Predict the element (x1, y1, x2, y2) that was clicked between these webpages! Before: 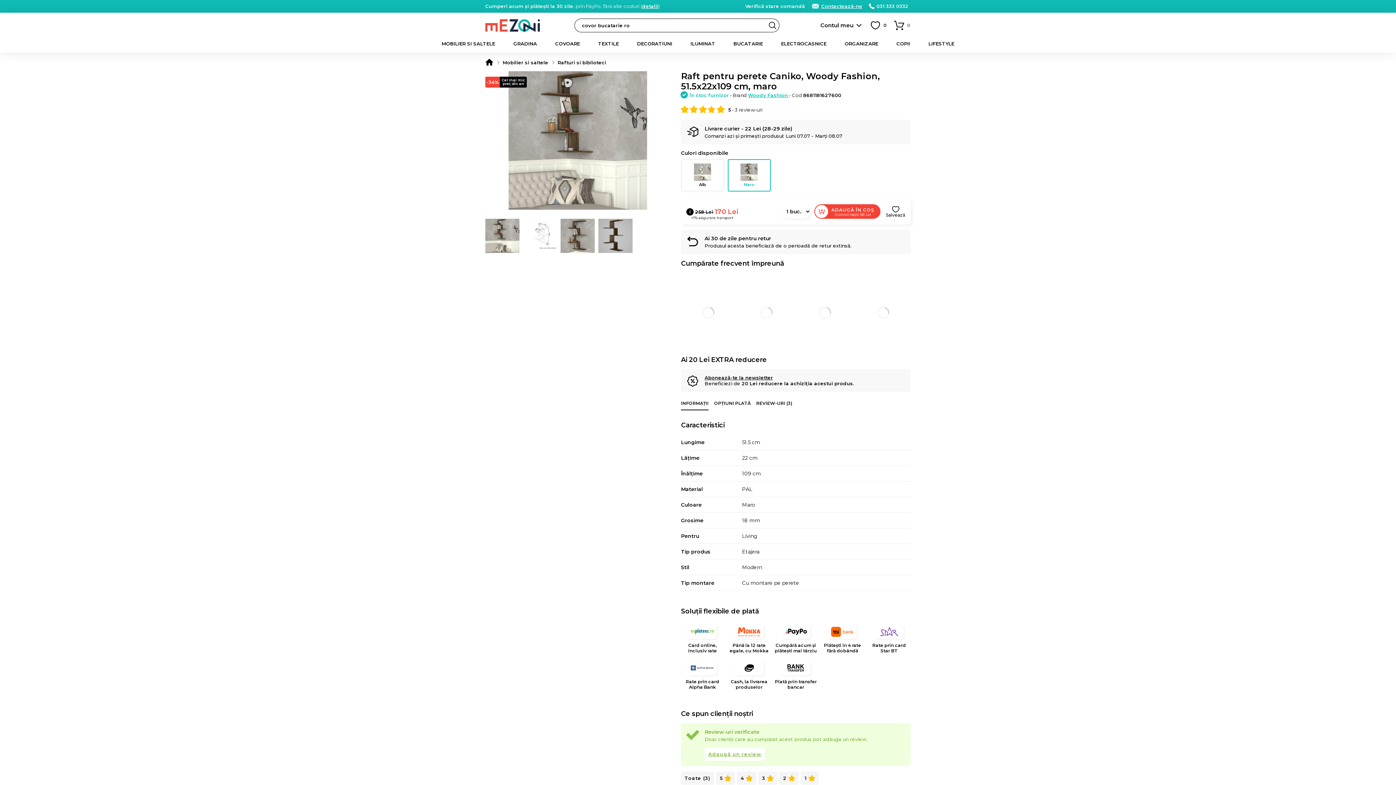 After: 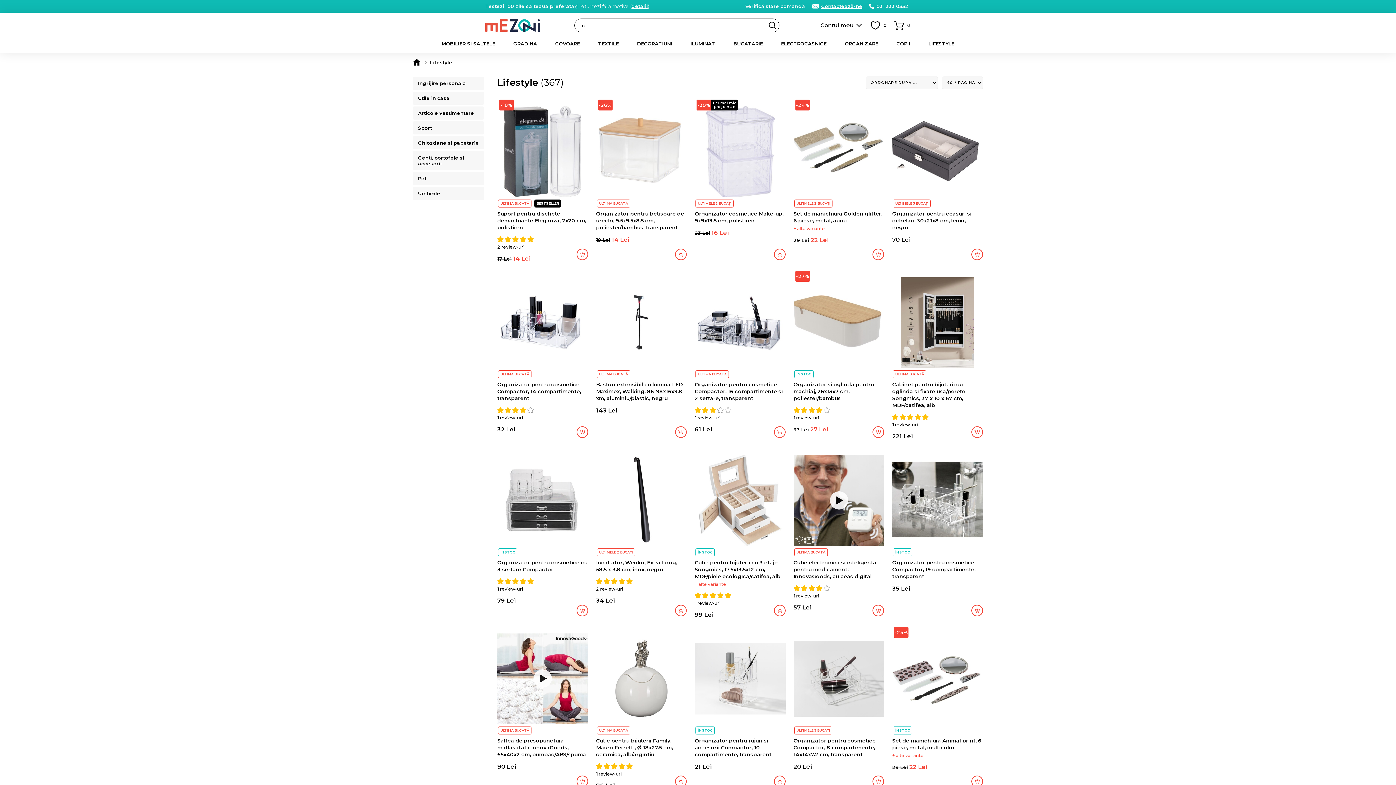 Action: label: LIFESTYLE bbox: (928, 34, 954, 52)